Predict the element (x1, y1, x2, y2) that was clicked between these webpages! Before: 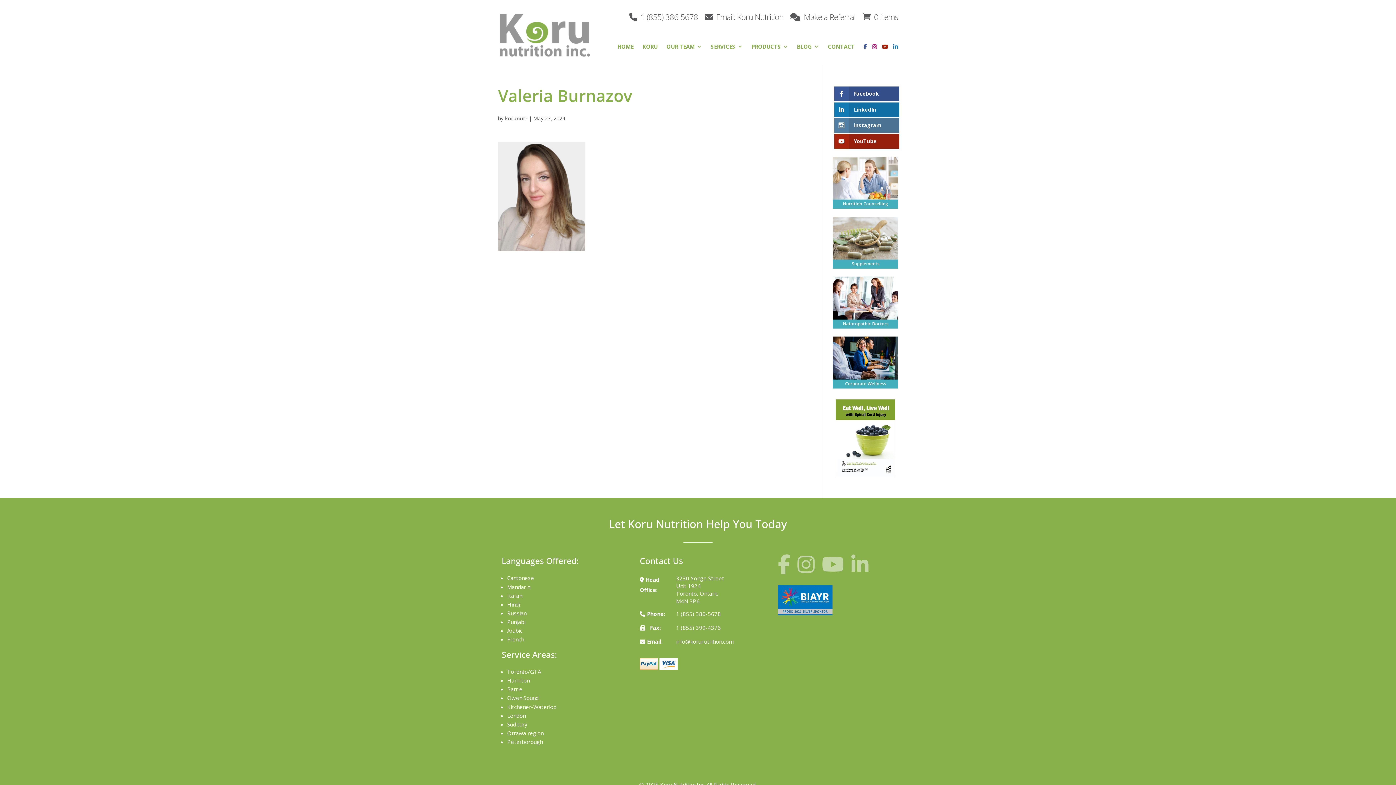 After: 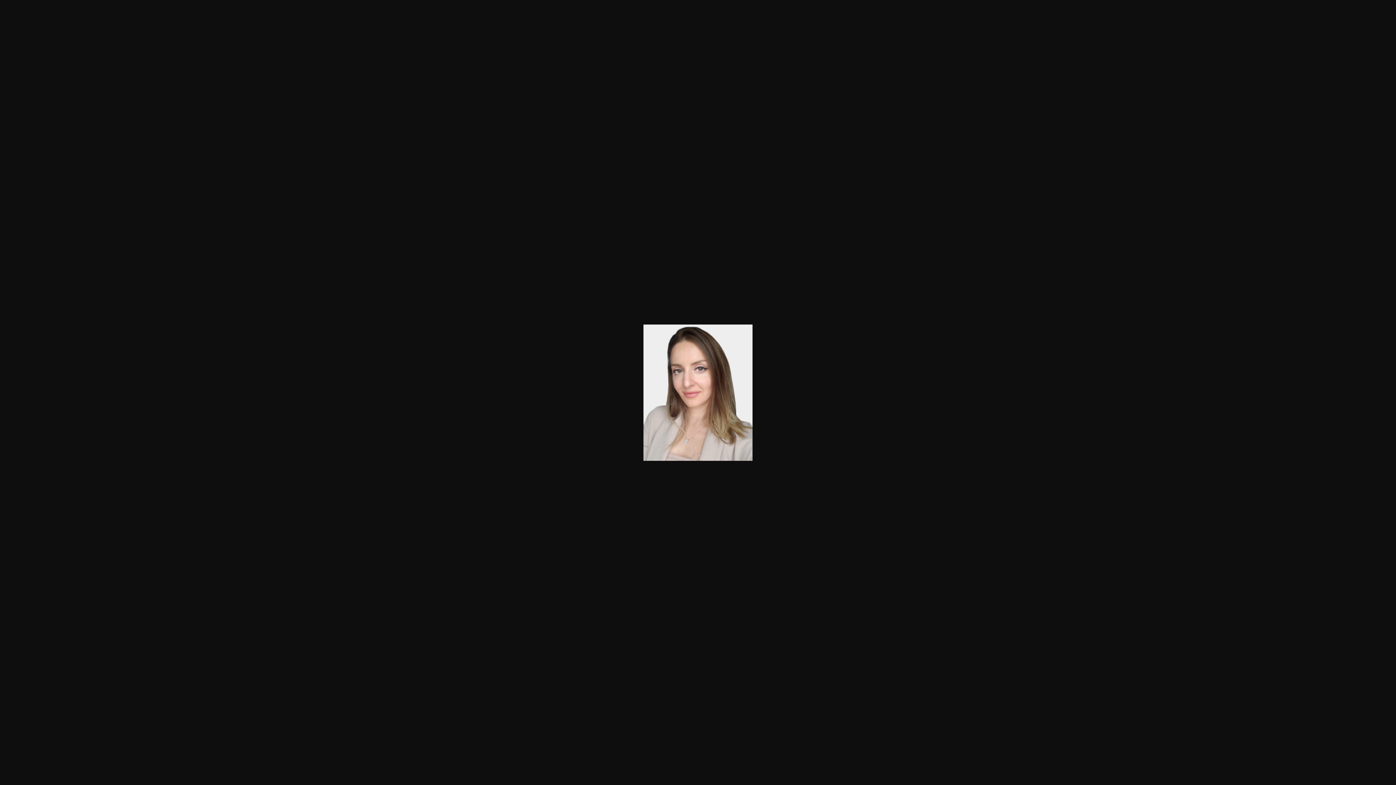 Action: bbox: (498, 241, 585, 250)